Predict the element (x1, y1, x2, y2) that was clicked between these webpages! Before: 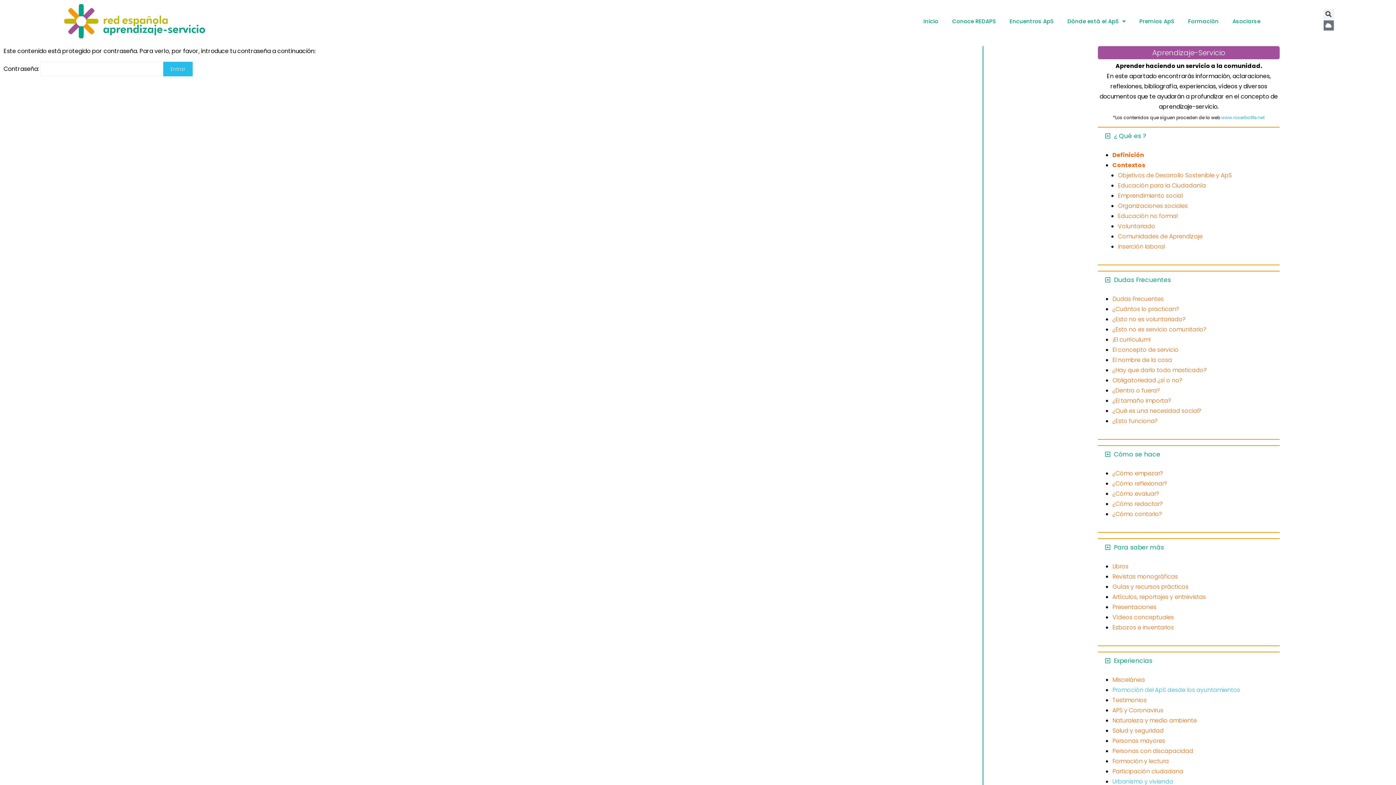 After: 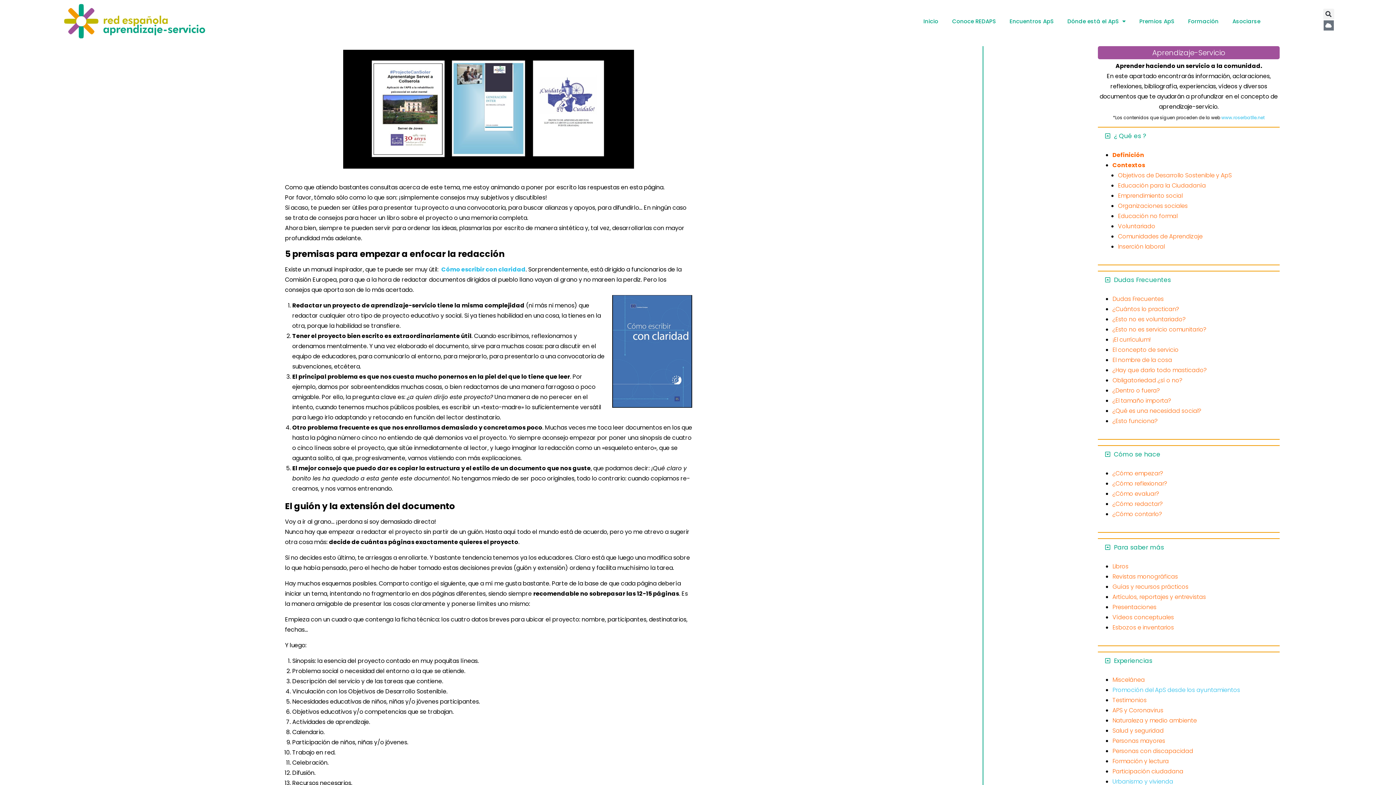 Action: bbox: (1112, 500, 1163, 508) label: ¿Cómo redactar?